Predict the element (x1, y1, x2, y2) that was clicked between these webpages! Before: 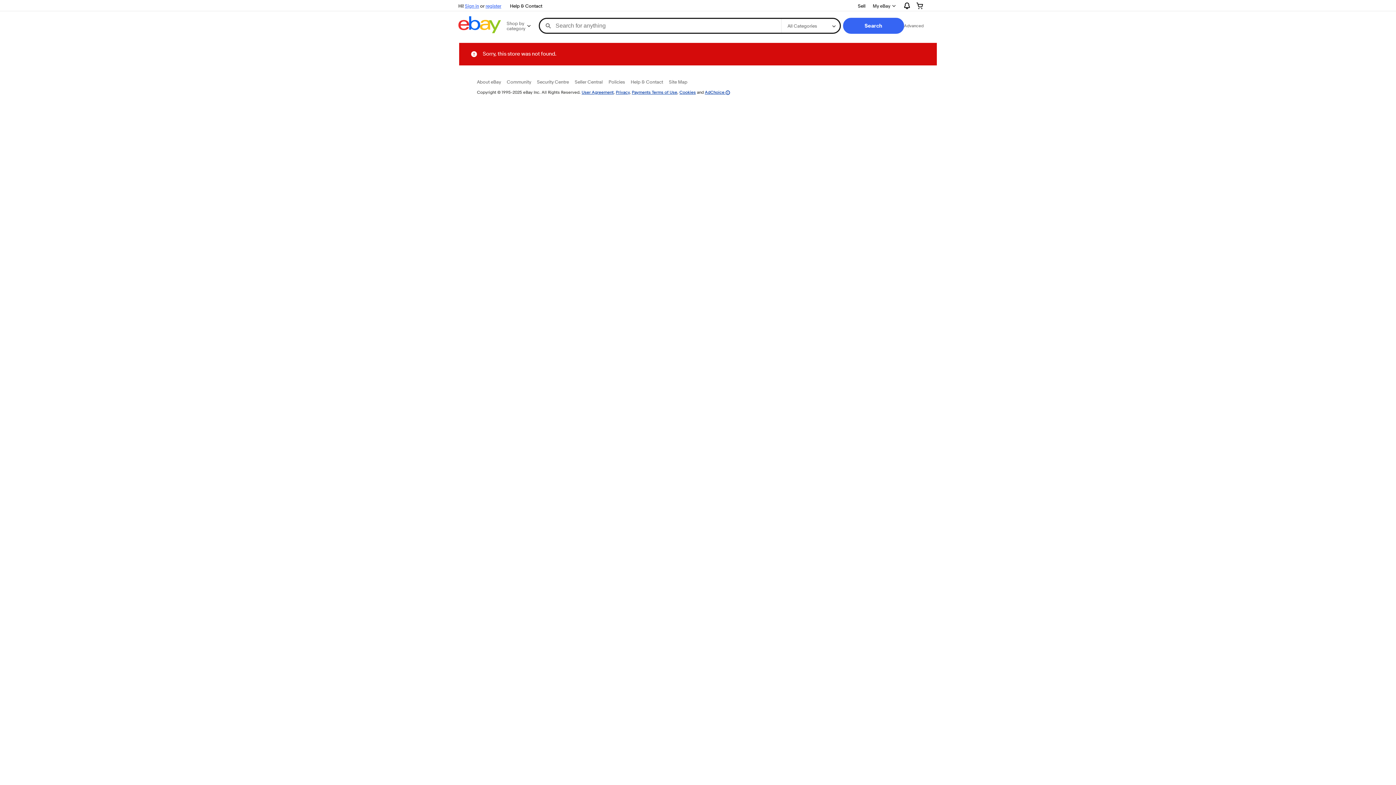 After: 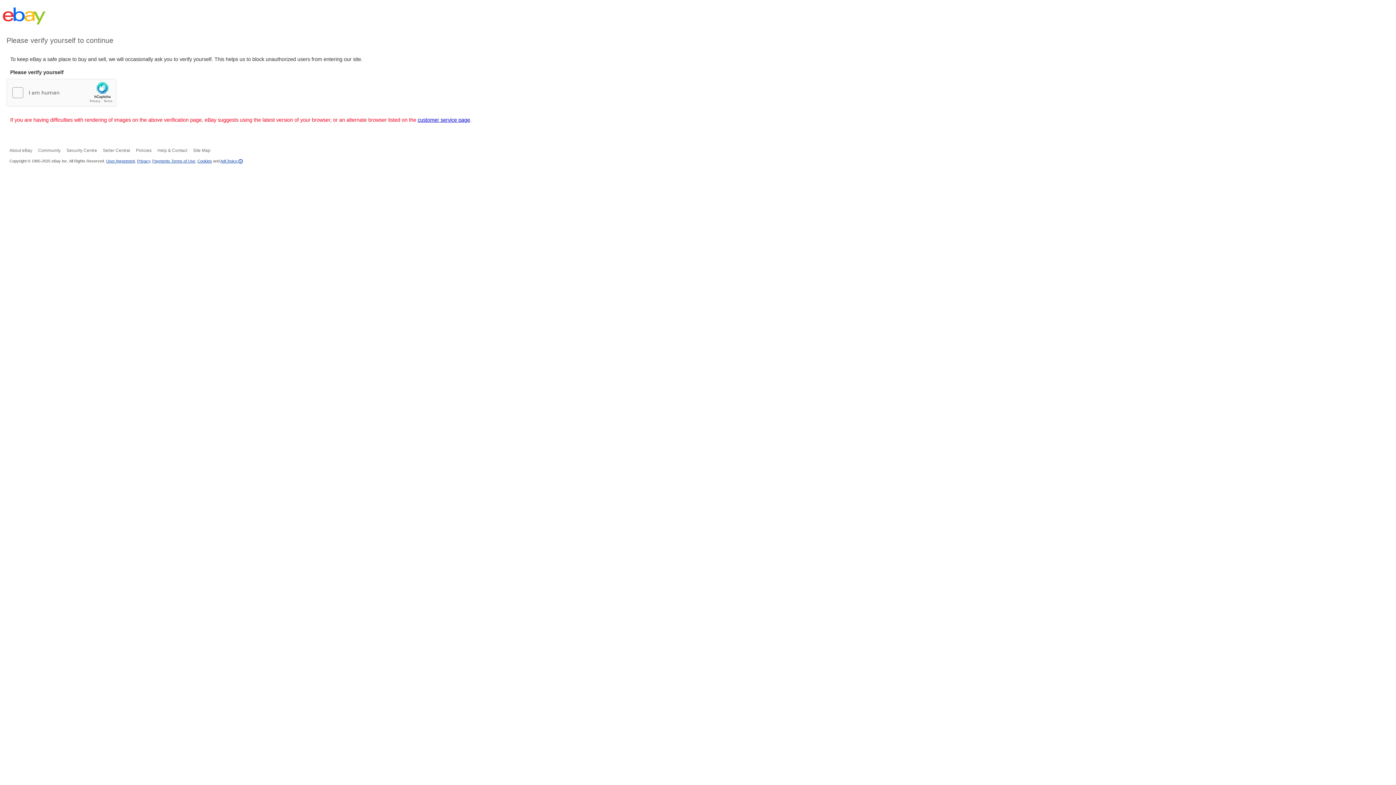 Action: label: User Agreement bbox: (581, 89, 613, 94)